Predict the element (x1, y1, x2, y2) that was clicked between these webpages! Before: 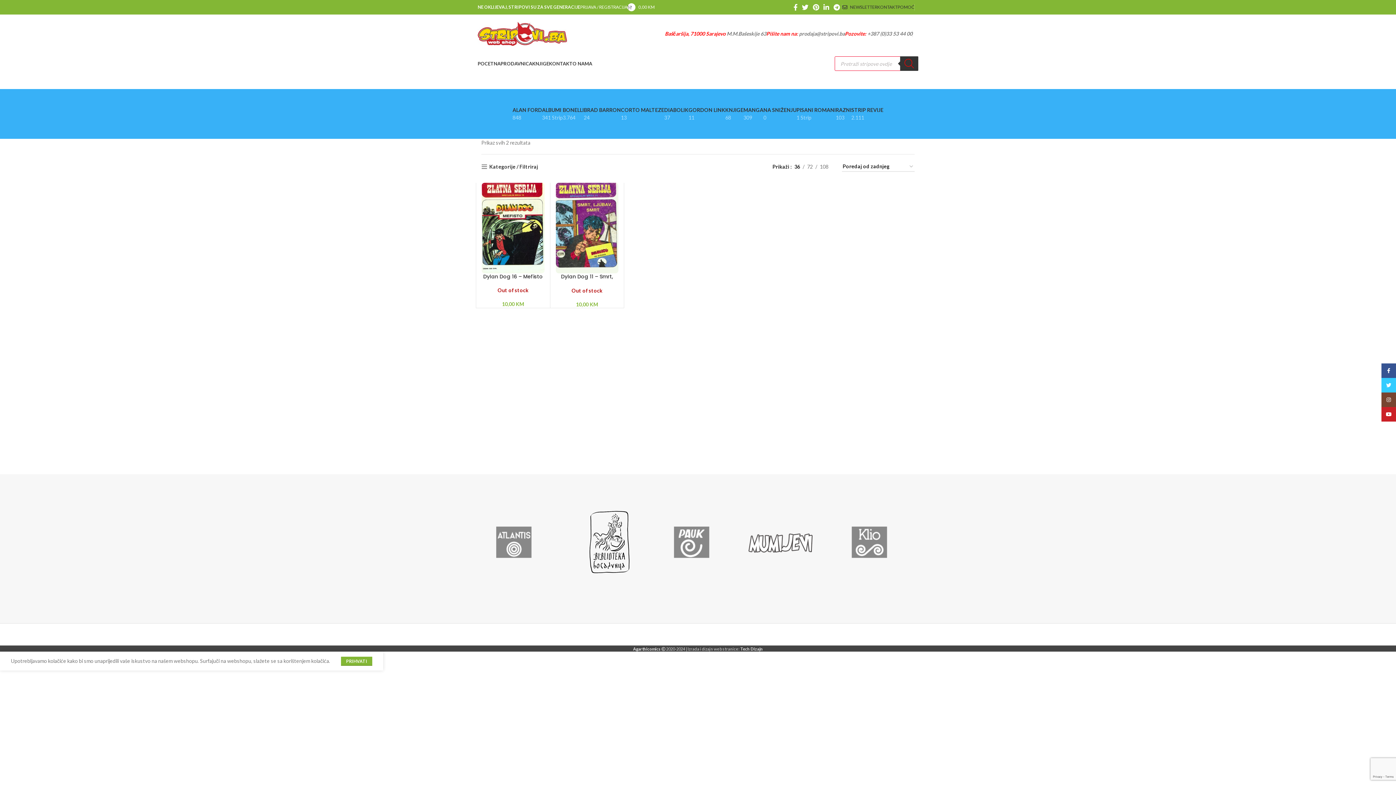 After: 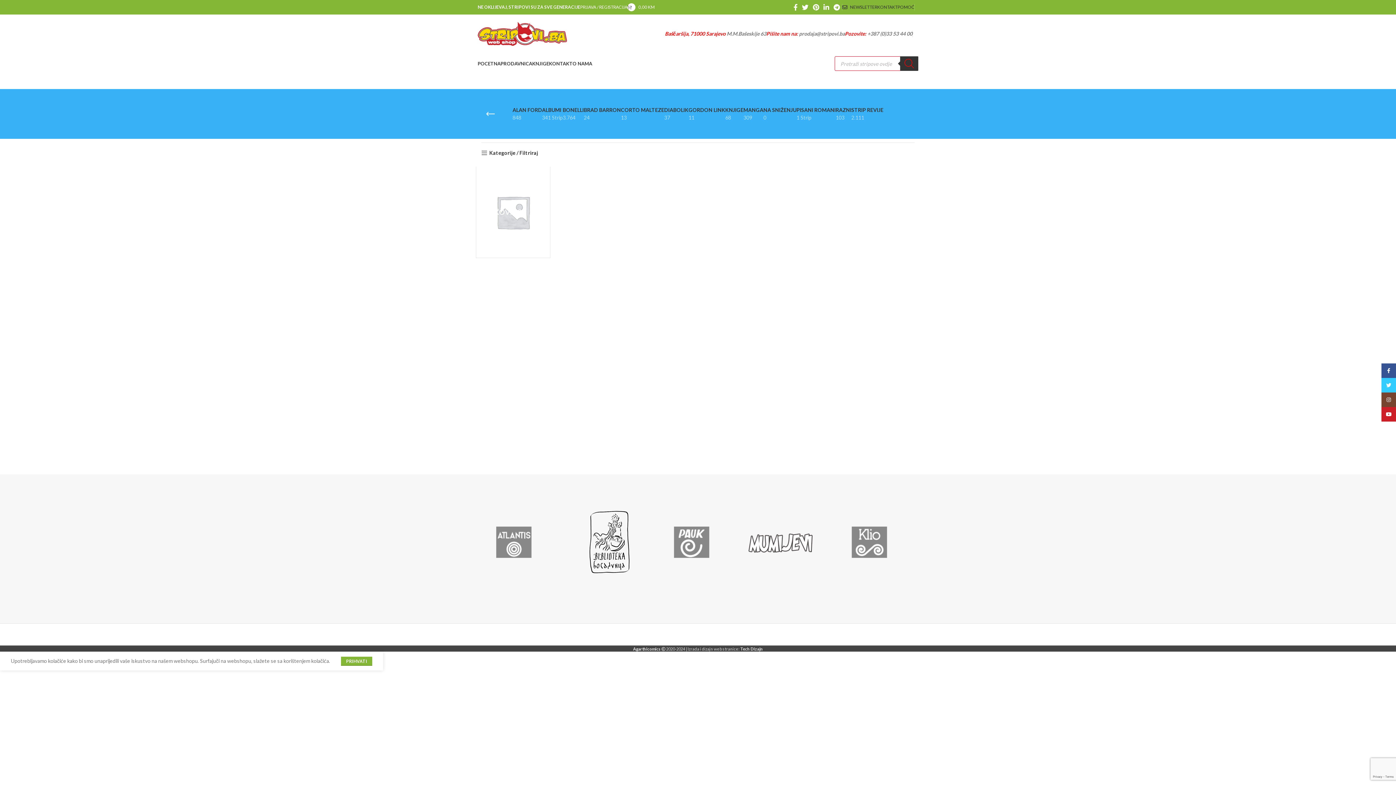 Action: bbox: (725, 101, 743, 126) label: KNJIGE
68